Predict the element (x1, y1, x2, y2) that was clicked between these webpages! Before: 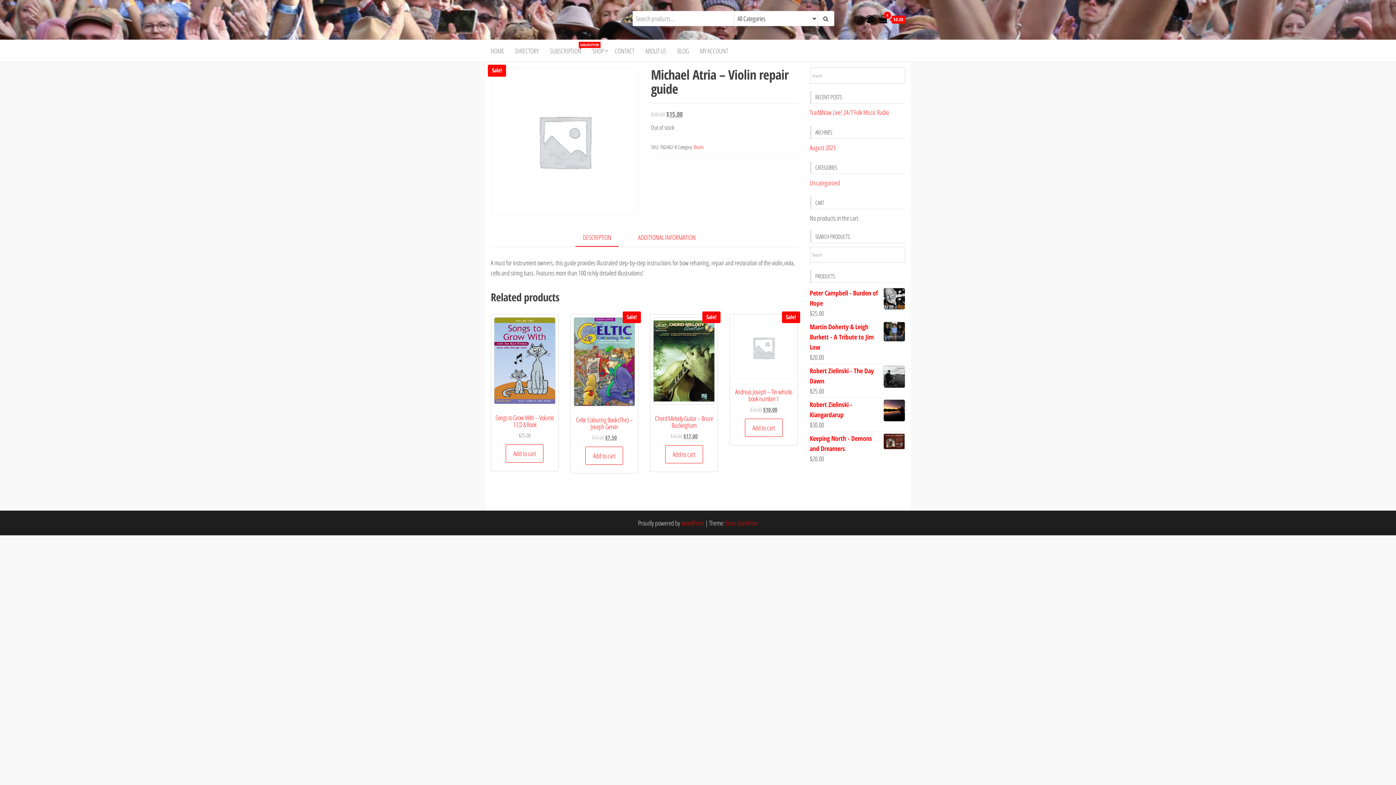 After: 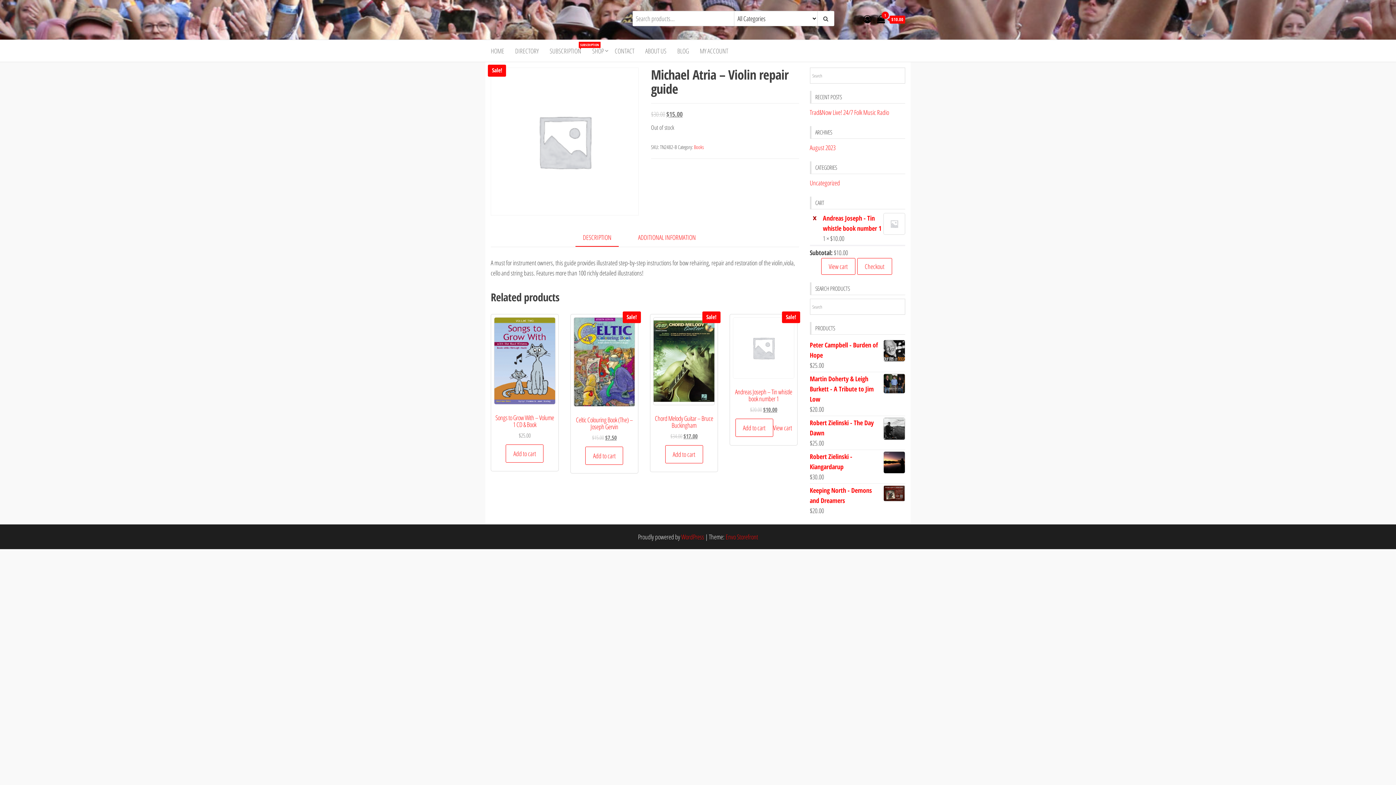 Action: label: Add to cart: “Andreas Joseph - Tin whistle book number 1” bbox: (744, 419, 782, 437)